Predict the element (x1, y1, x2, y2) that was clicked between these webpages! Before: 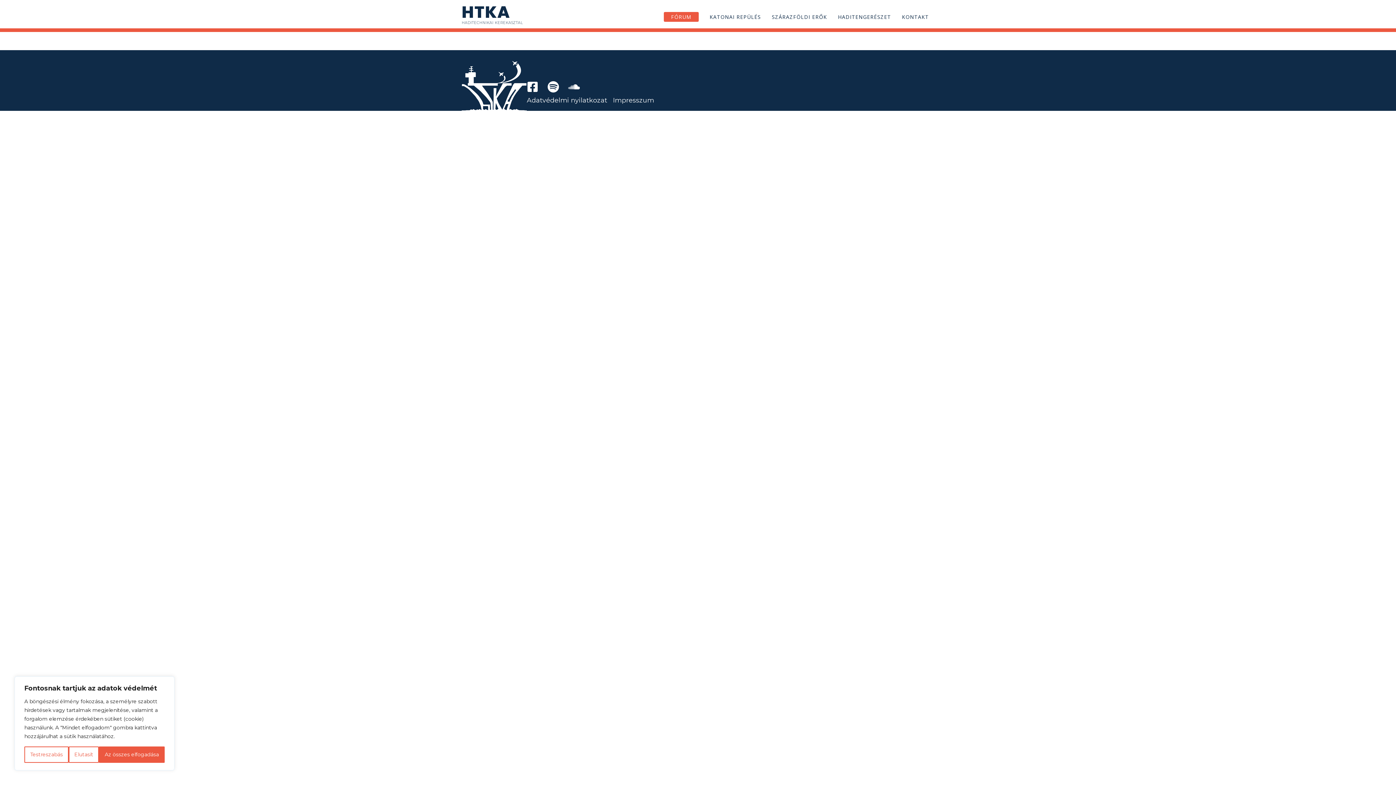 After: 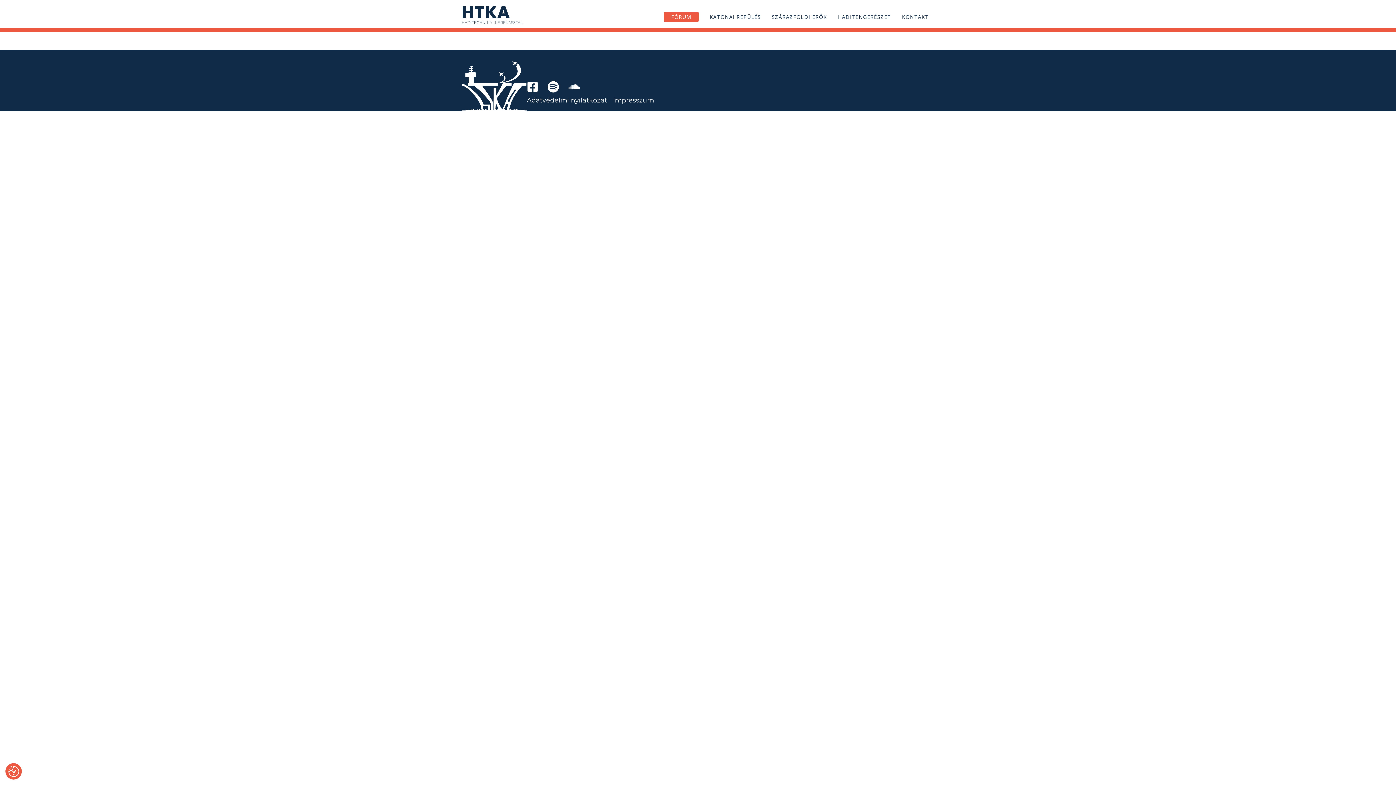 Action: bbox: (99, 746, 164, 763) label: Az összes elfogadása